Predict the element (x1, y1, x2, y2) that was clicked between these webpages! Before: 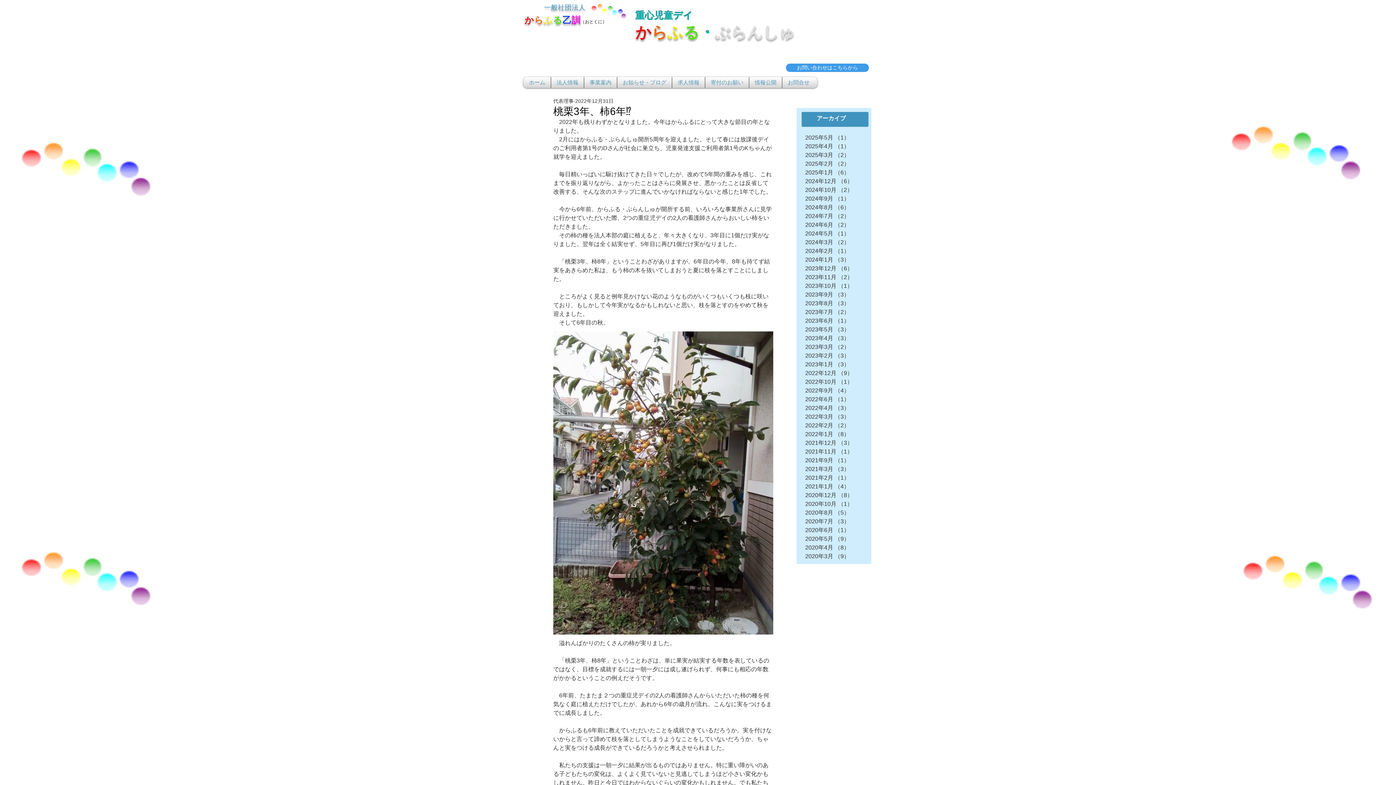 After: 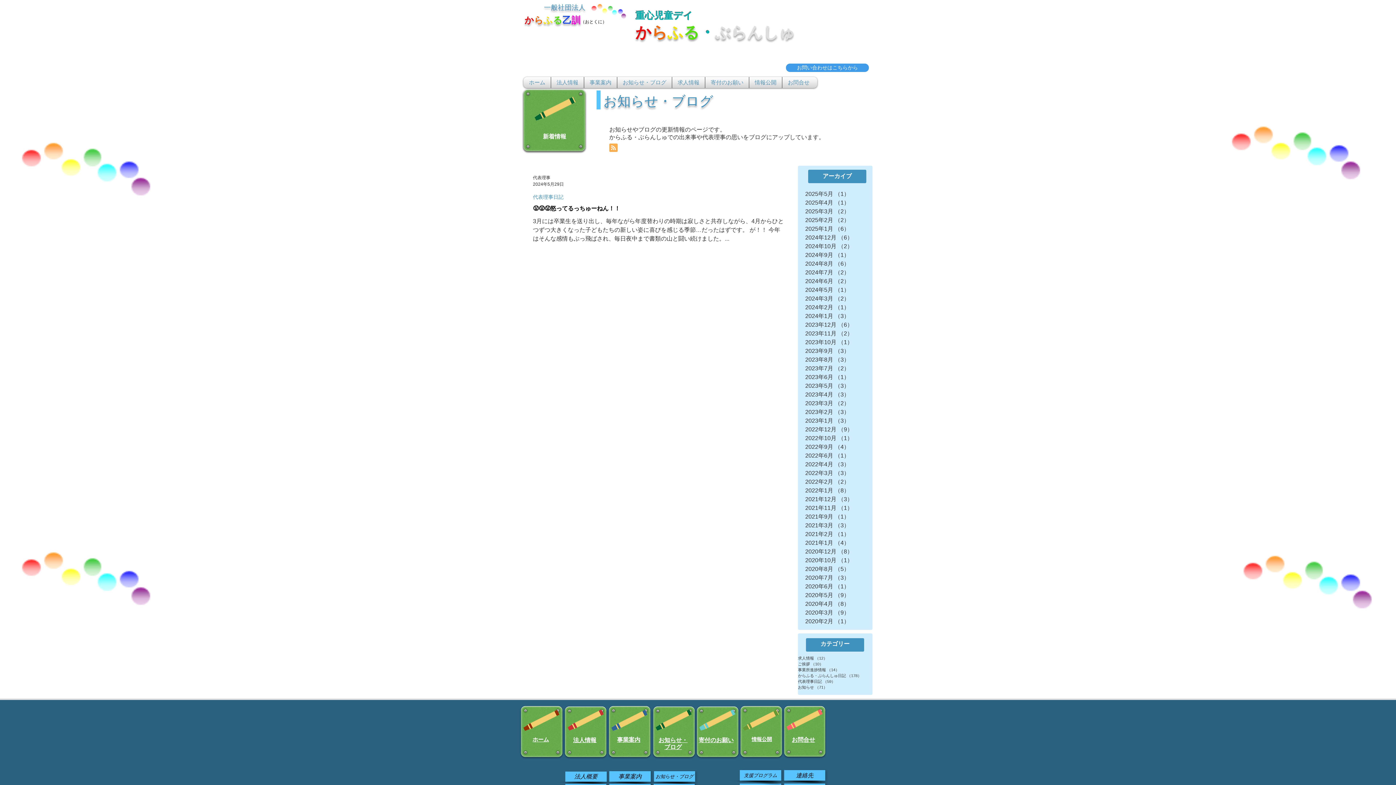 Action: bbox: (805, 229, 867, 238) label: 2024年5月 （1）
1件の記事